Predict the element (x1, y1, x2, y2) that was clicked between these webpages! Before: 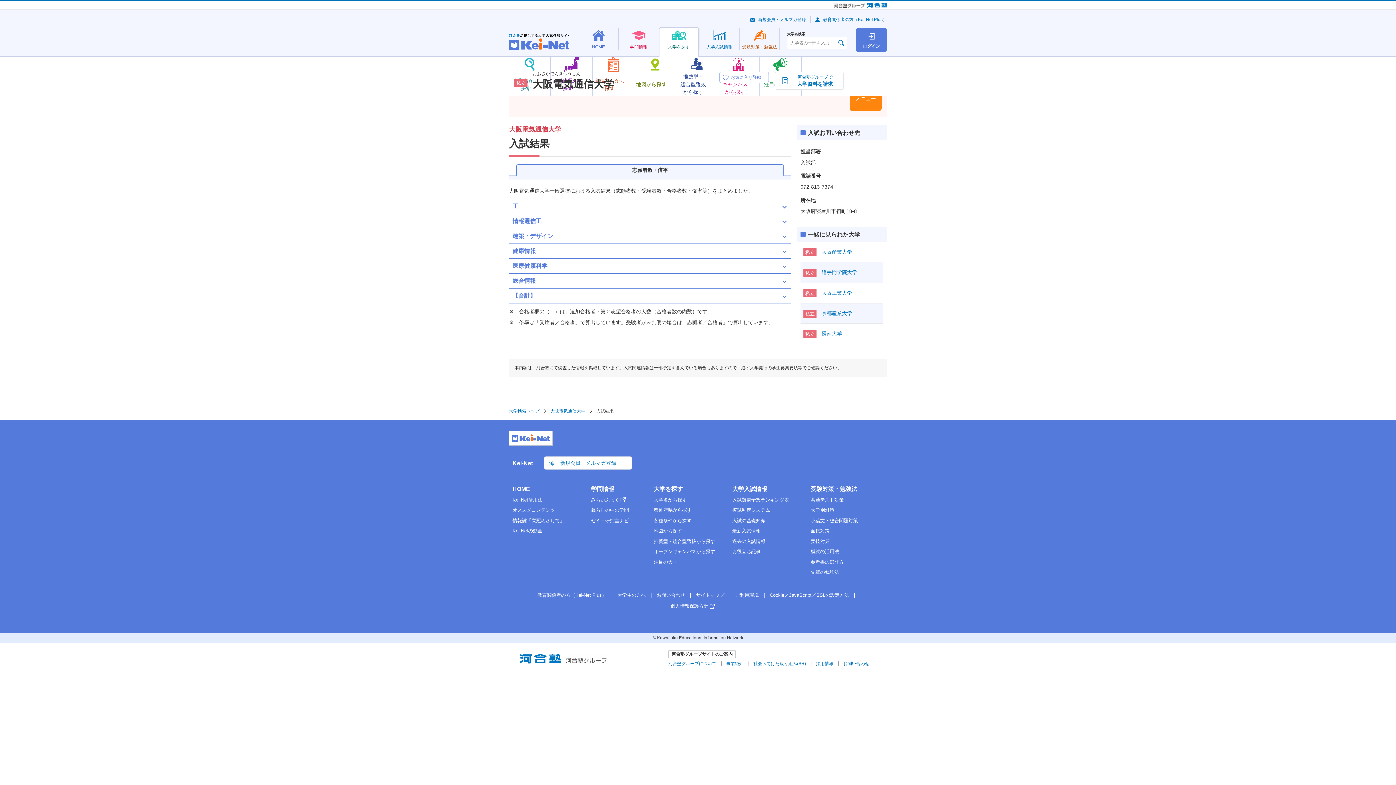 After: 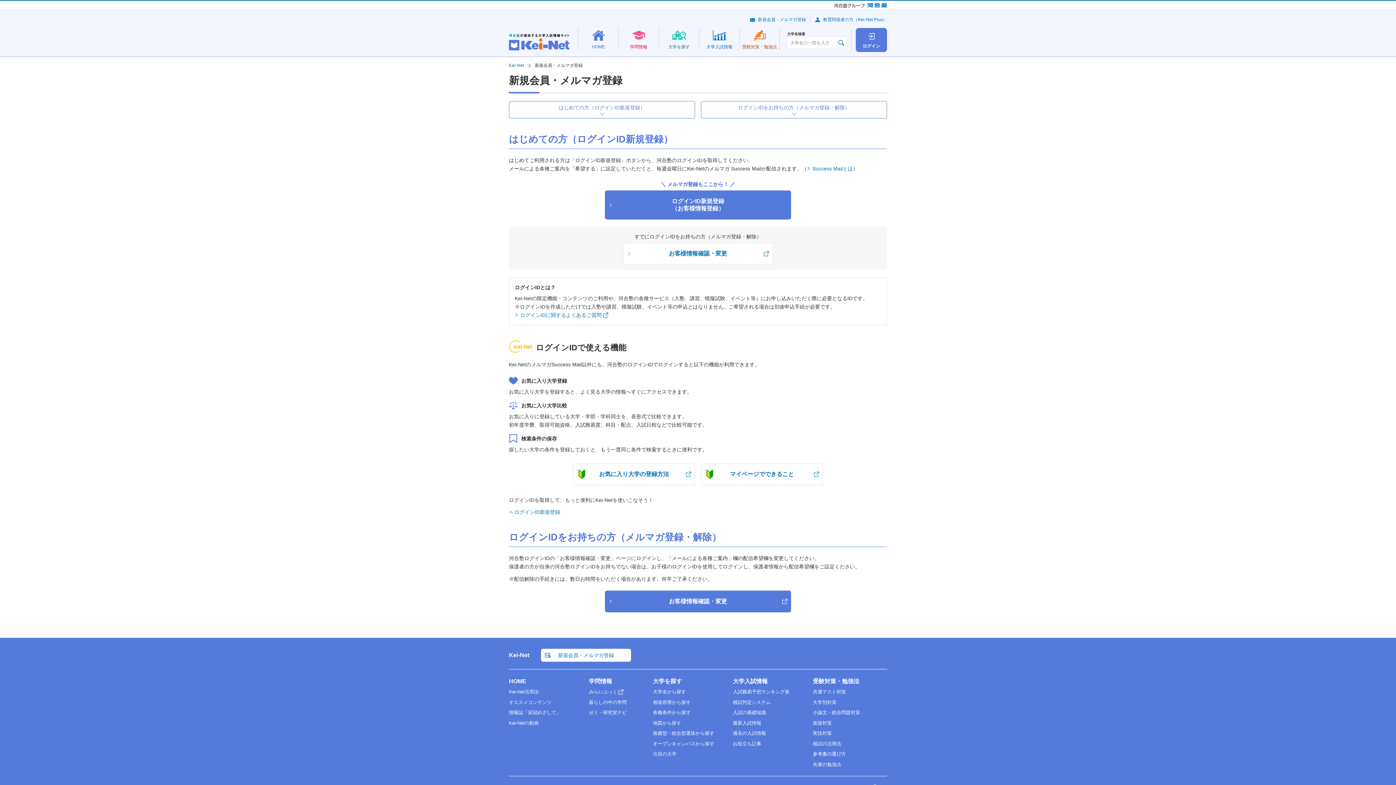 Action: bbox: (750, 17, 806, 22) label: 新規会員・メルマガ登録